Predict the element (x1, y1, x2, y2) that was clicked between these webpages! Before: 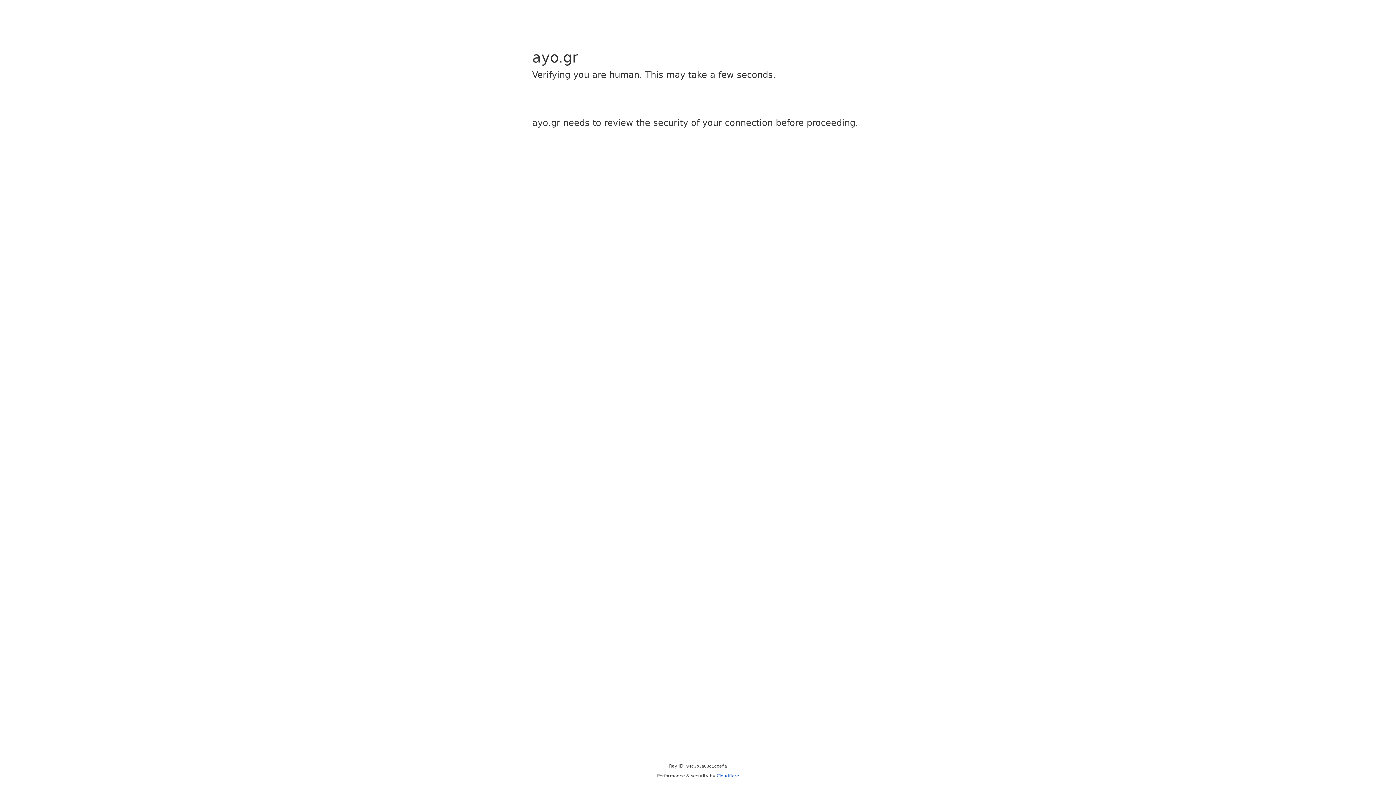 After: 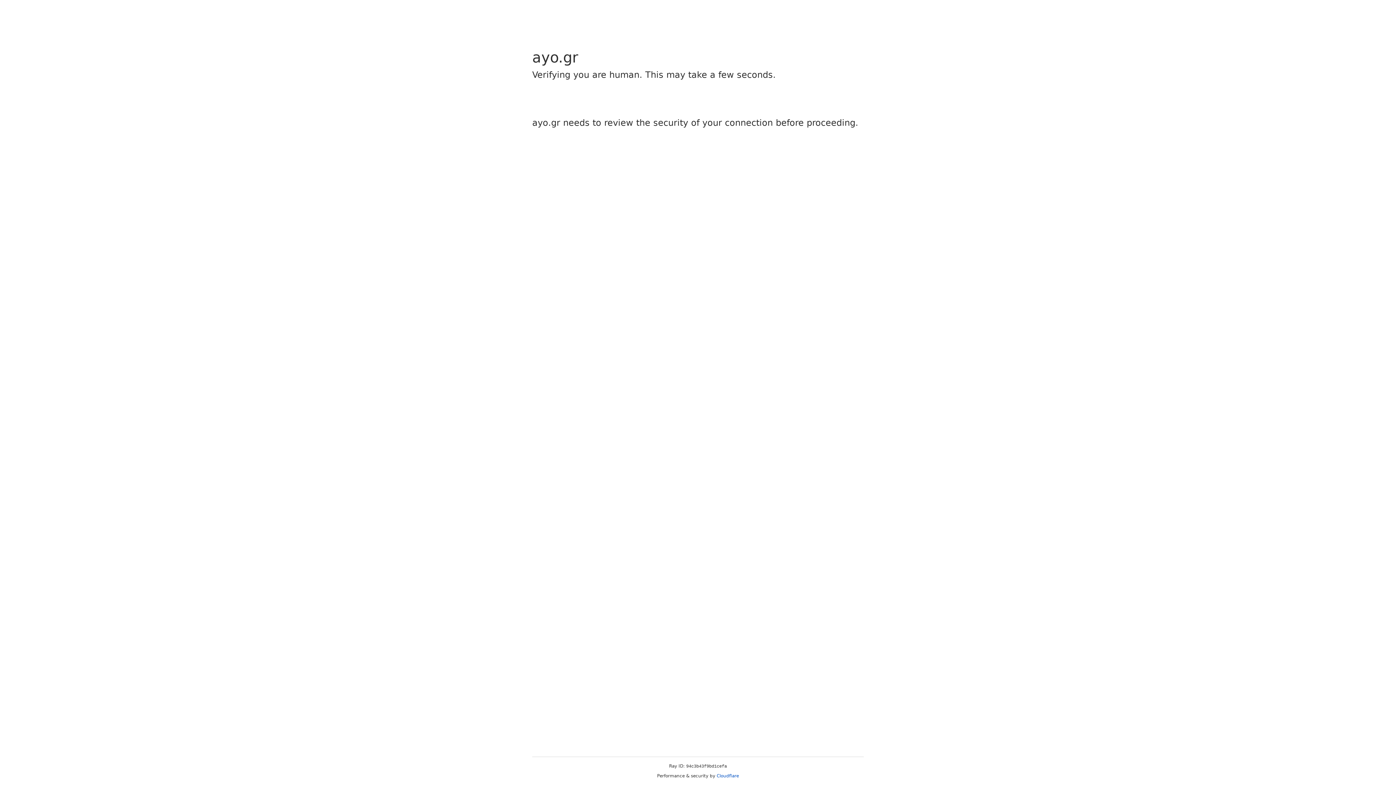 Action: bbox: (716, 773, 739, 778) label: Cloudflare